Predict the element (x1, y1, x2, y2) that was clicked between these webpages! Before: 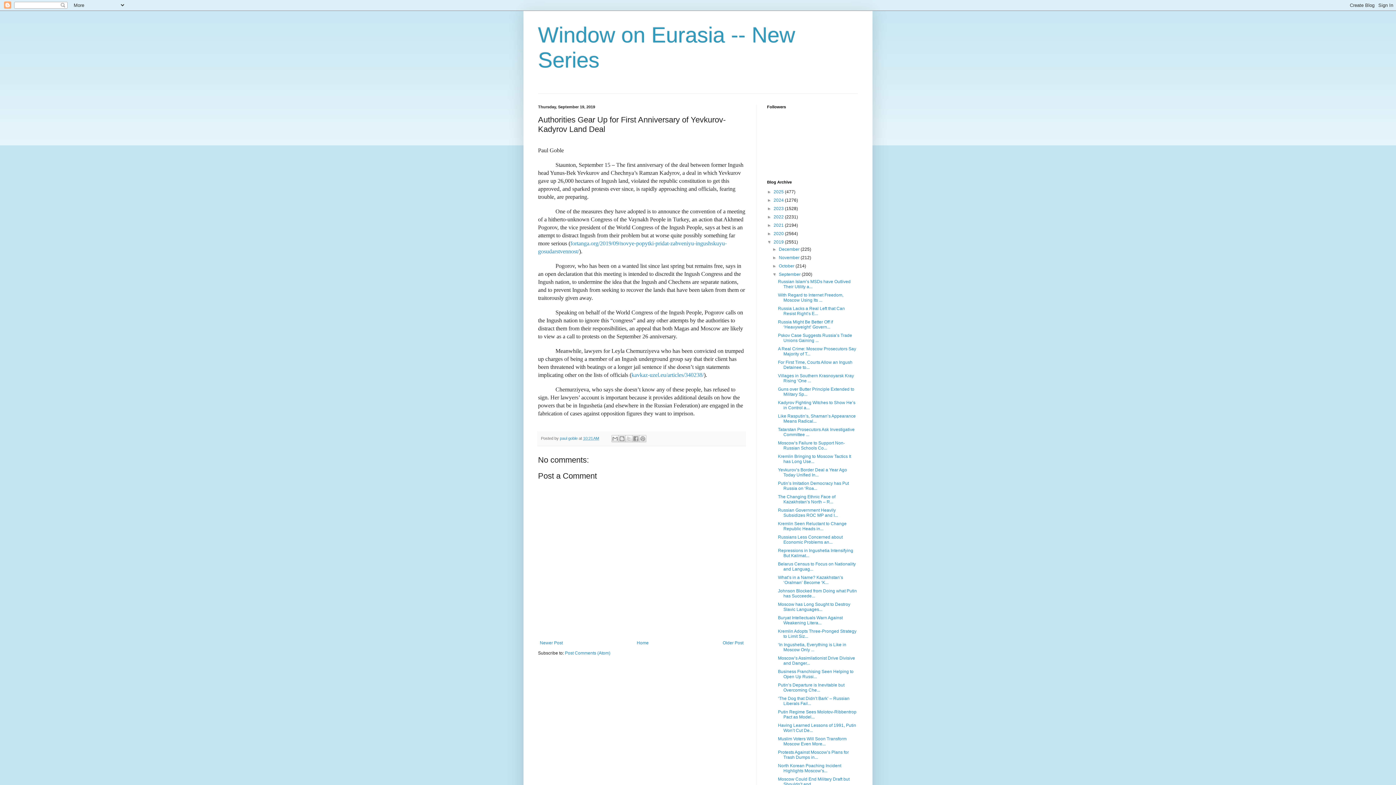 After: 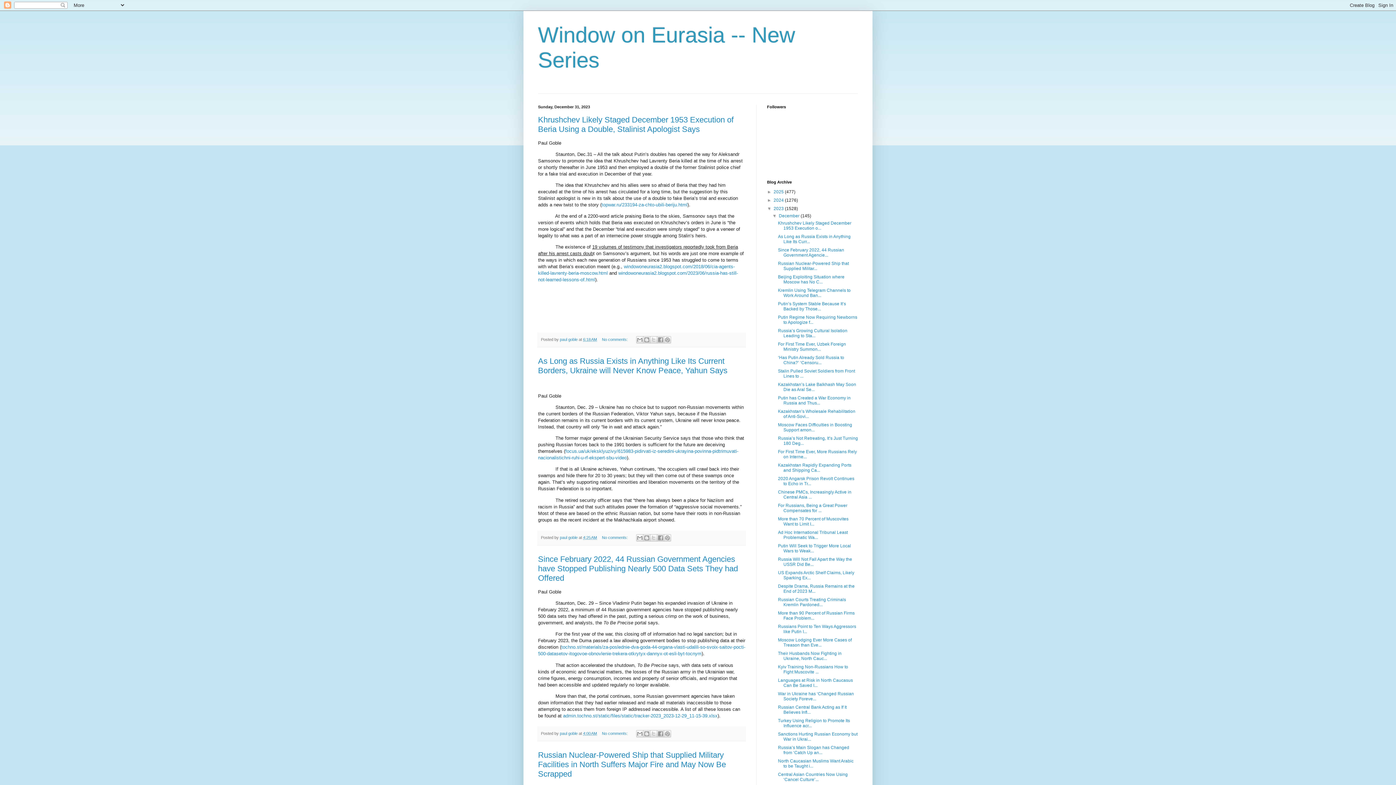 Action: label: 2023  bbox: (773, 206, 785, 211)